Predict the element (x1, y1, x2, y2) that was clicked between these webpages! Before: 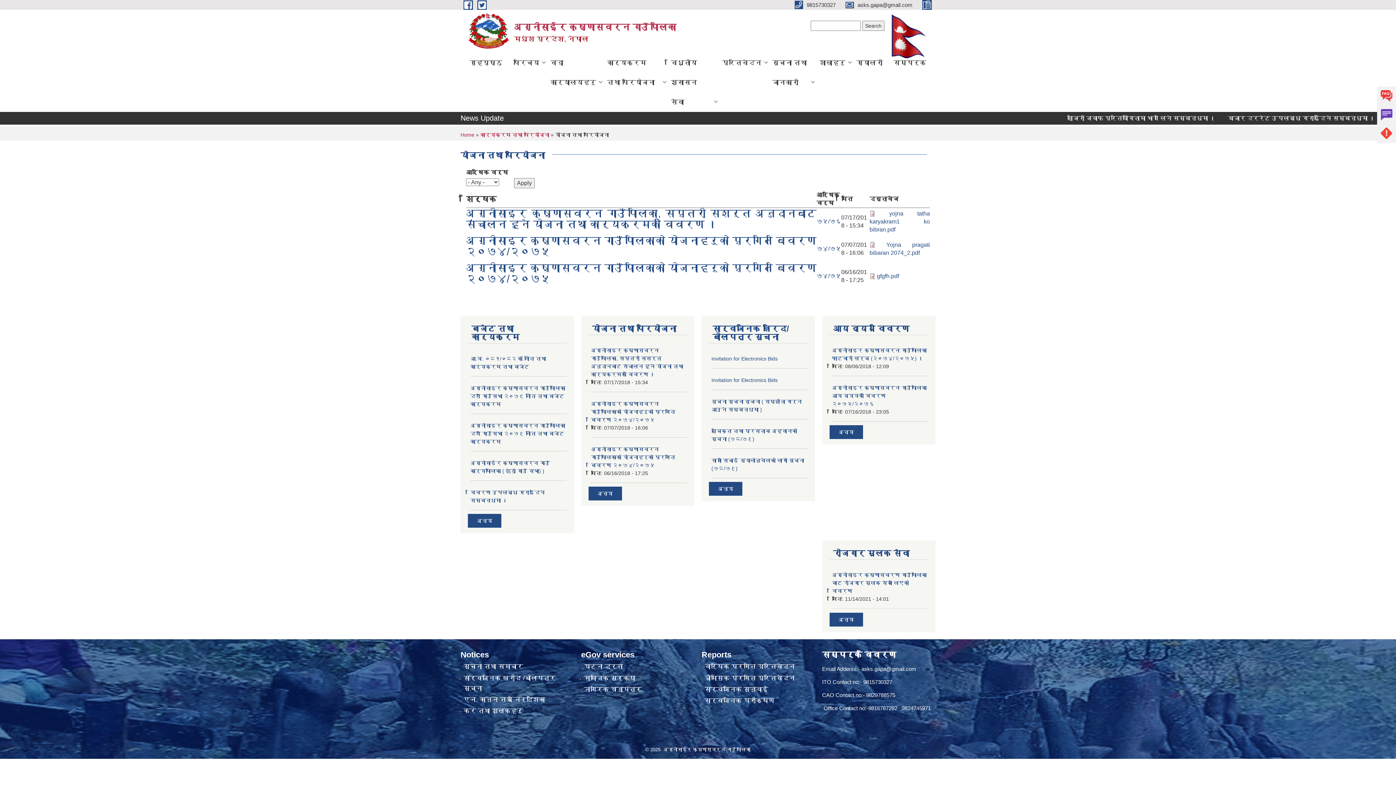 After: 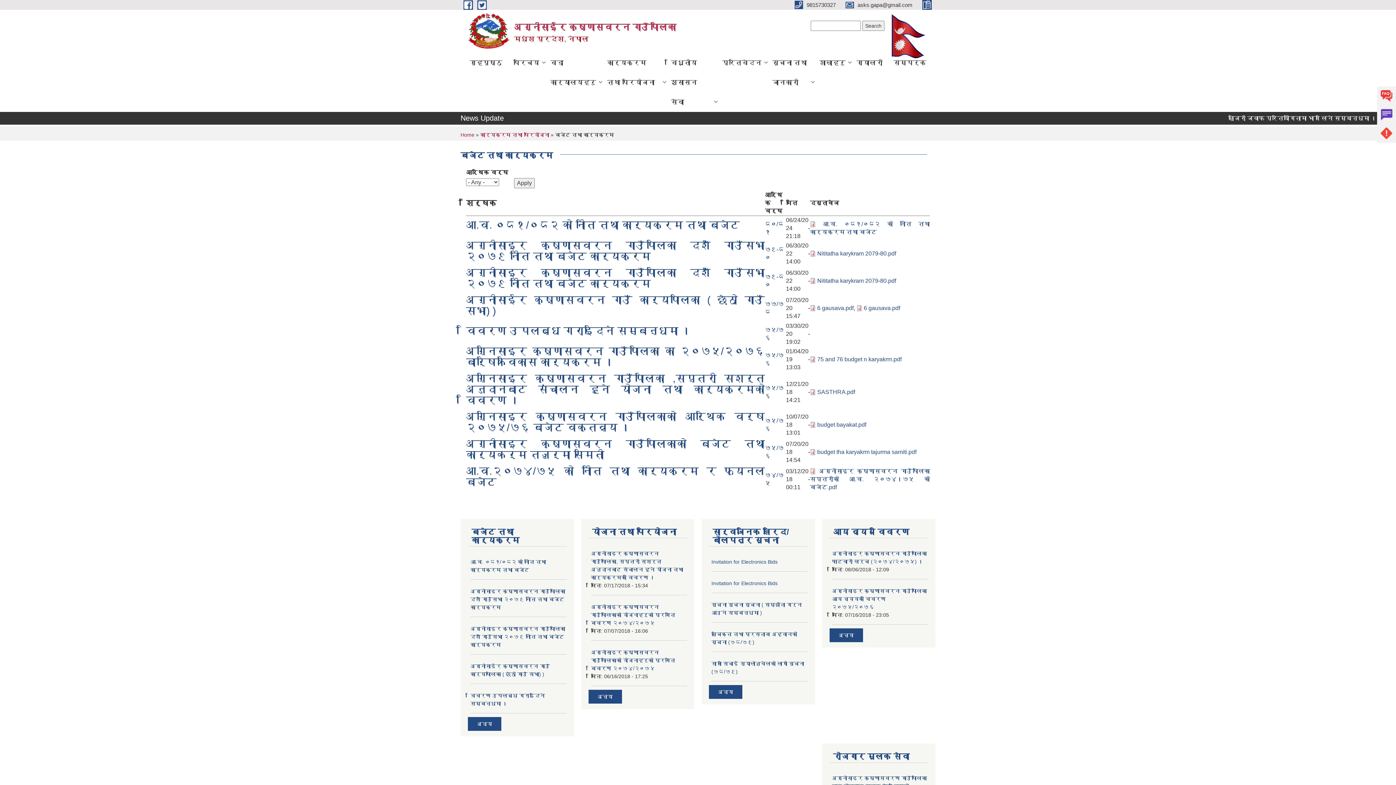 Action: bbox: (477, 518, 492, 524) label: अन्य